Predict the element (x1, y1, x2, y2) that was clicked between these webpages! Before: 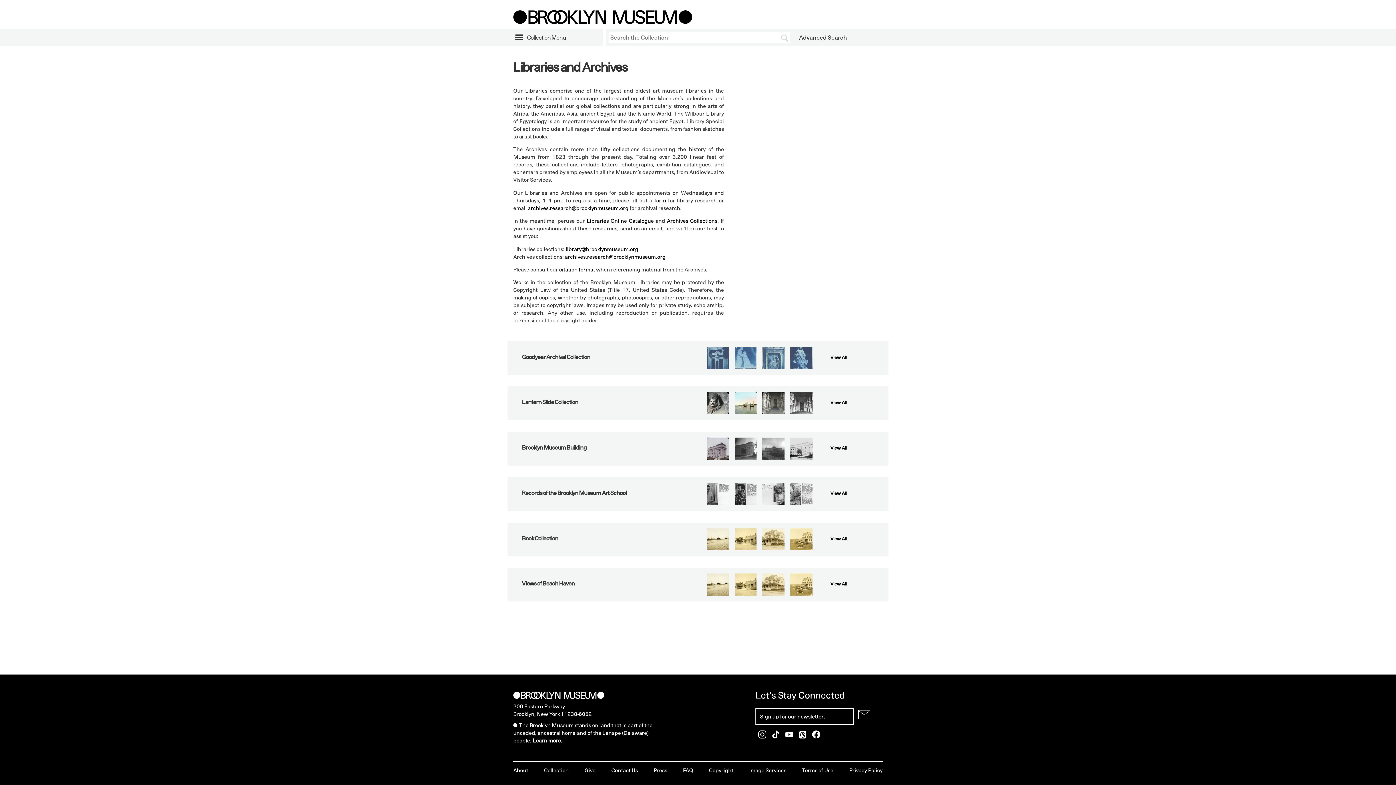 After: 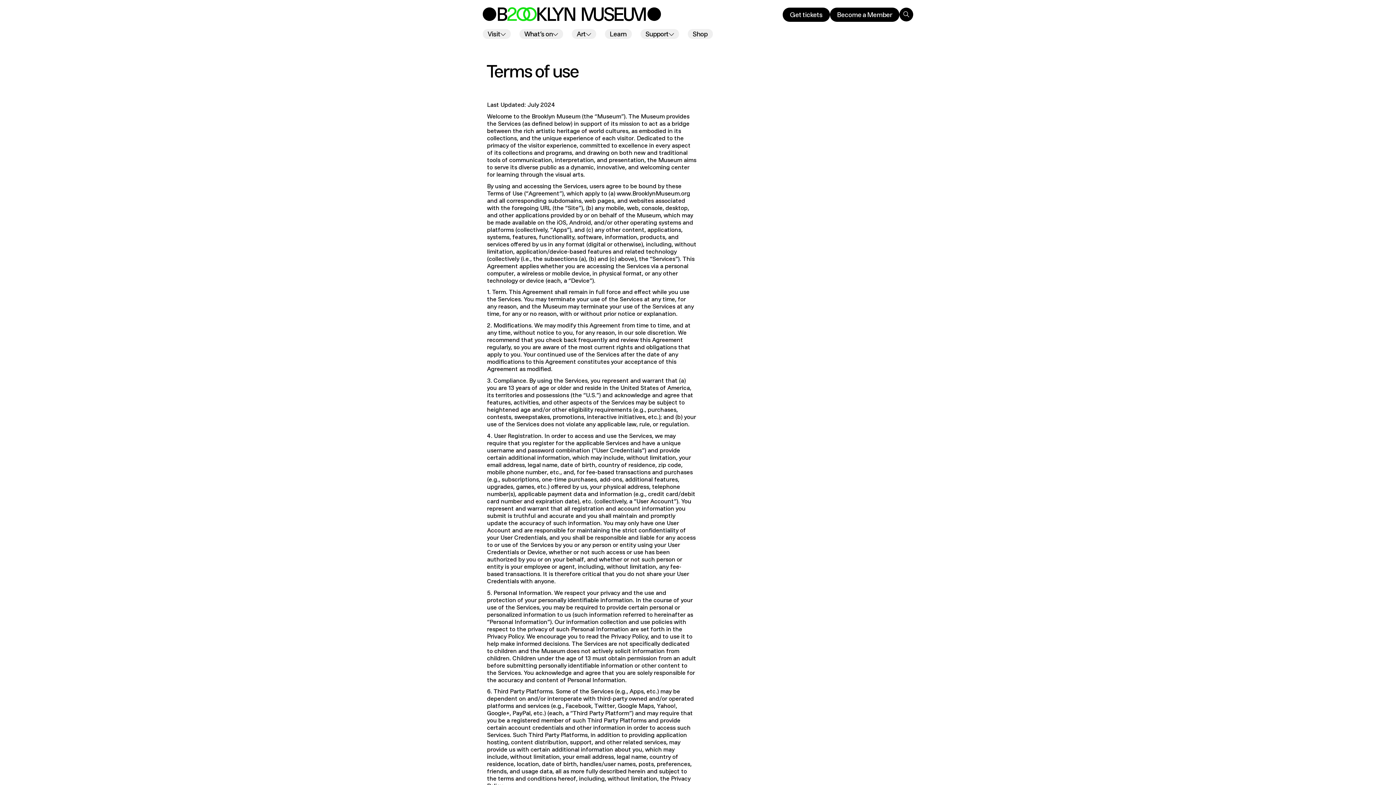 Action: label: Terms of Use bbox: (802, 767, 833, 774)